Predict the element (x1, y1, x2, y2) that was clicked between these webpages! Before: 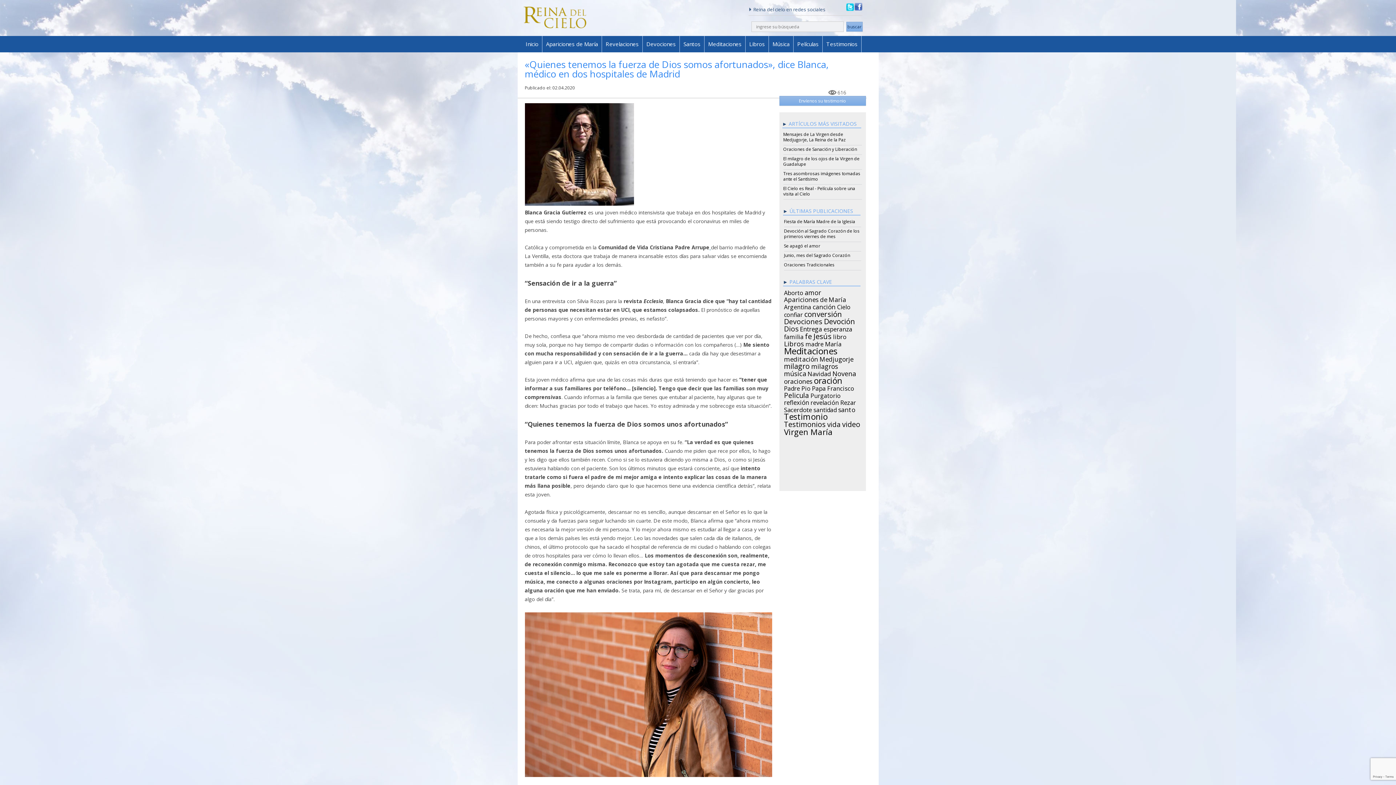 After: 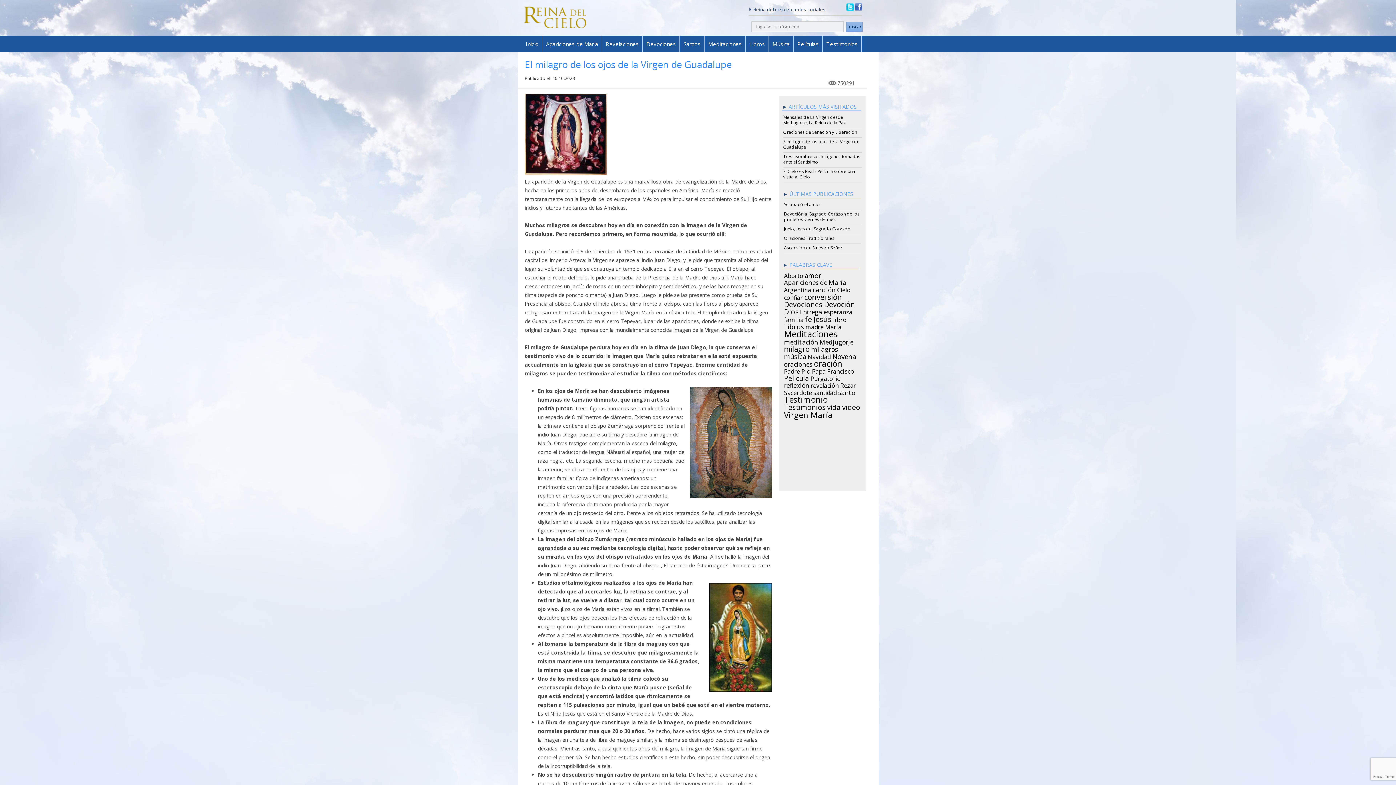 Action: bbox: (783, 155, 859, 167) label: El milagro de los ojos de la Virgen de Guadalupe